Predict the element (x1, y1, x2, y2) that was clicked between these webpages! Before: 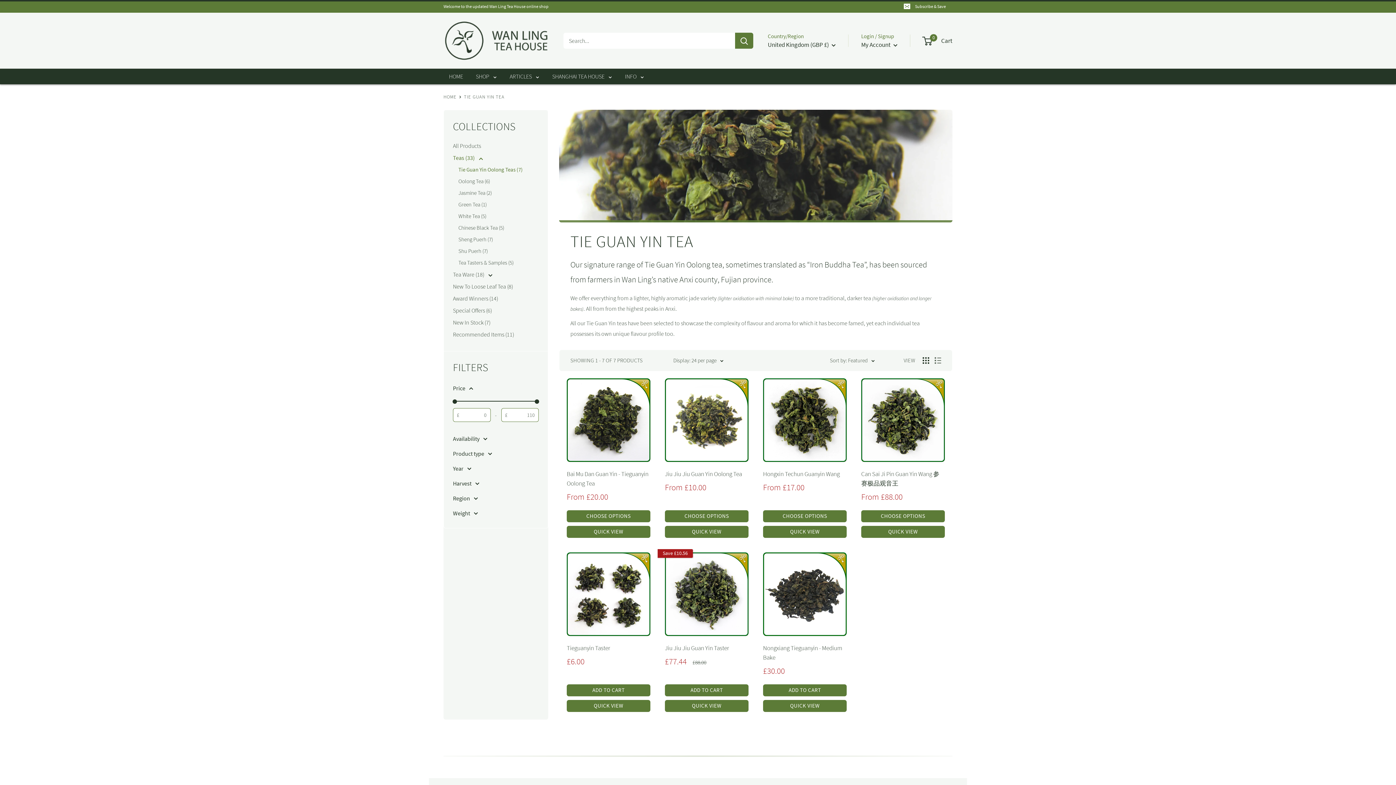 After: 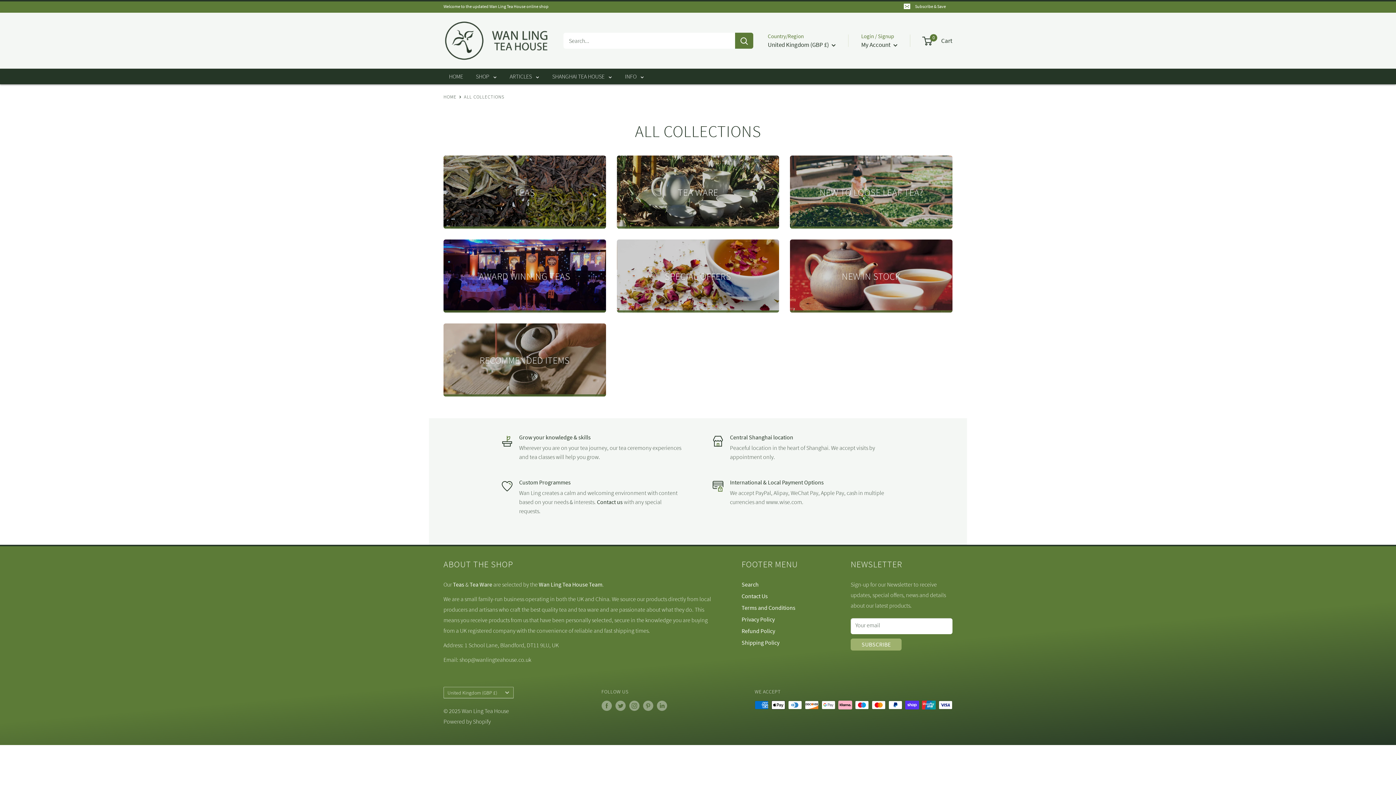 Action: label: Welcome to the updated Wan Ling Tea House online shop bbox: (443, 2, 548, 10)